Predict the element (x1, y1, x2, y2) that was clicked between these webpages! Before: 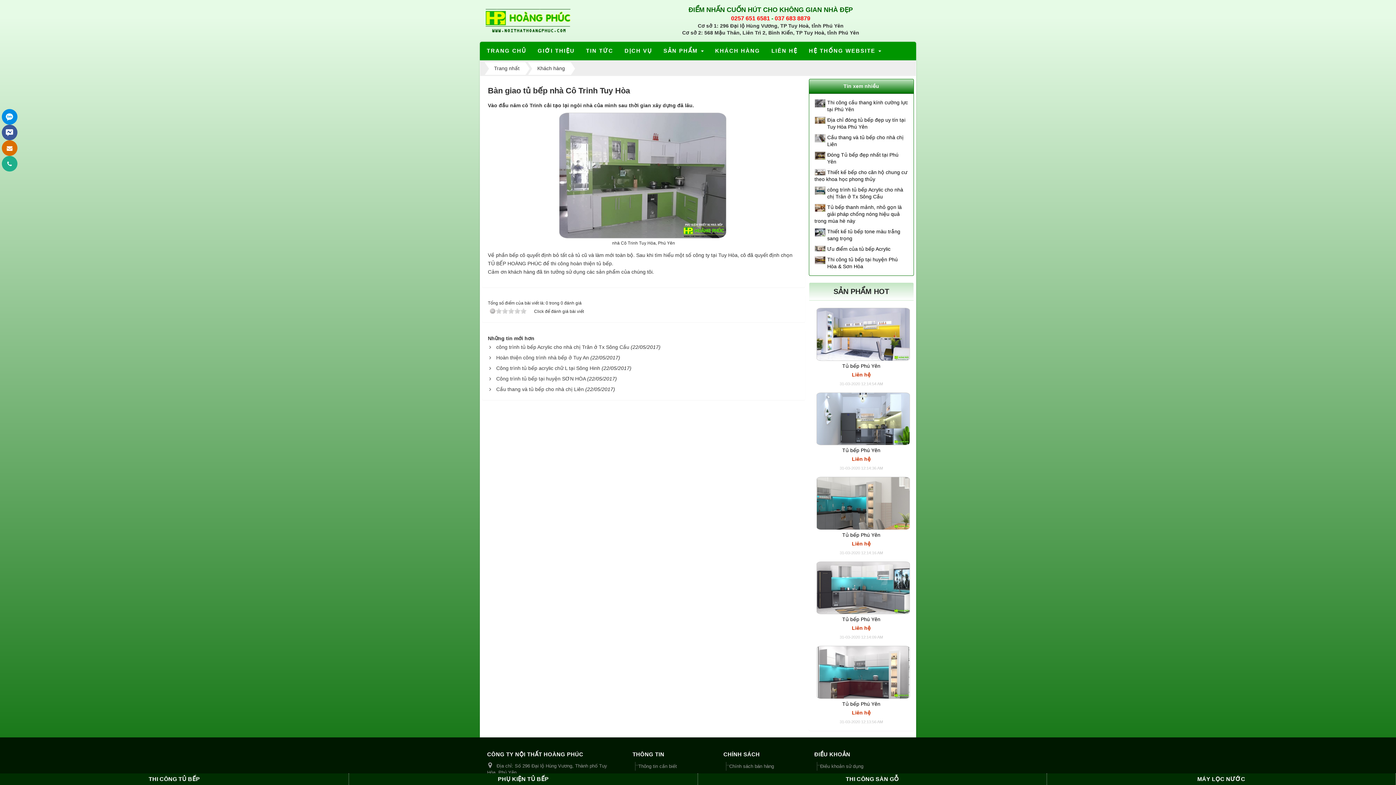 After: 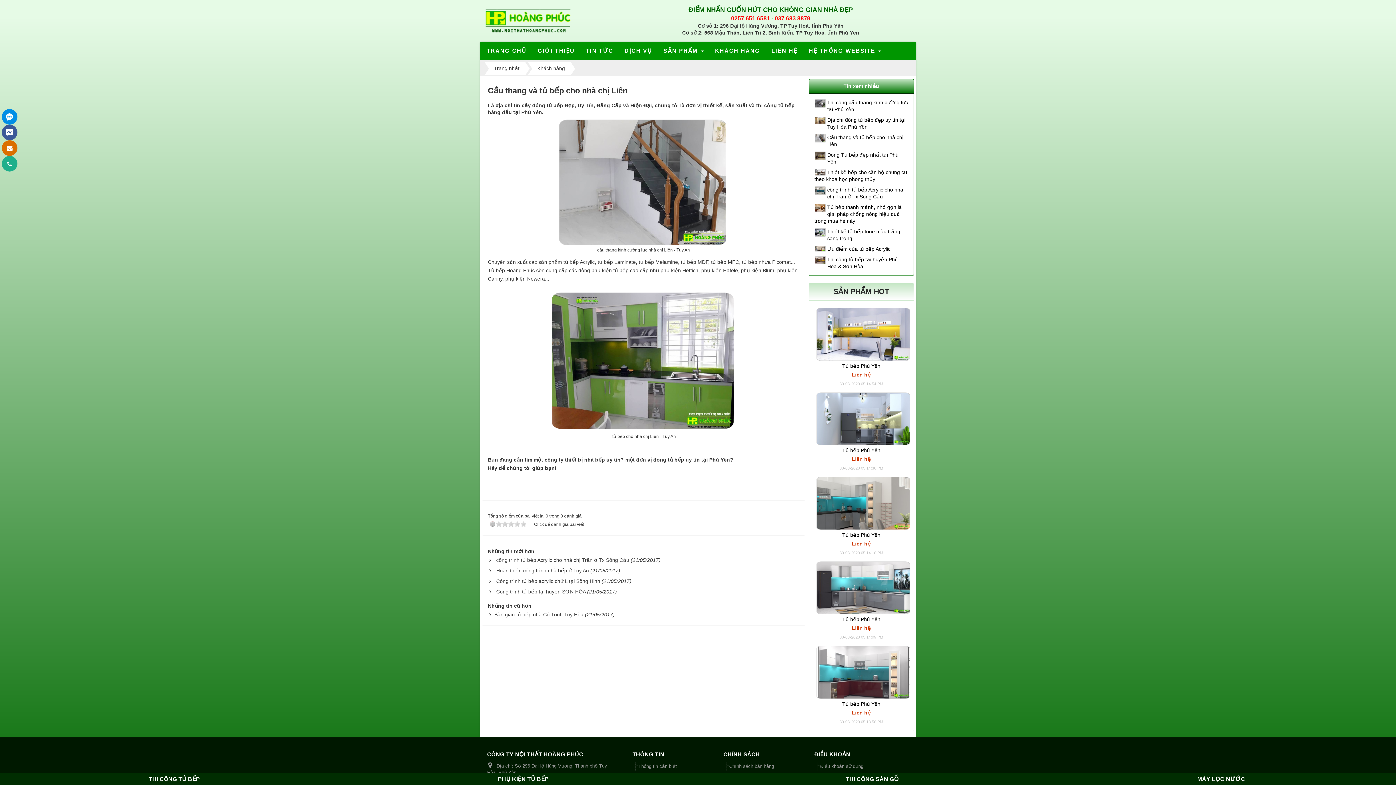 Action: label: Cầu thang và tủ bếp cho nhà chị Liên bbox: (494, 386, 584, 392)